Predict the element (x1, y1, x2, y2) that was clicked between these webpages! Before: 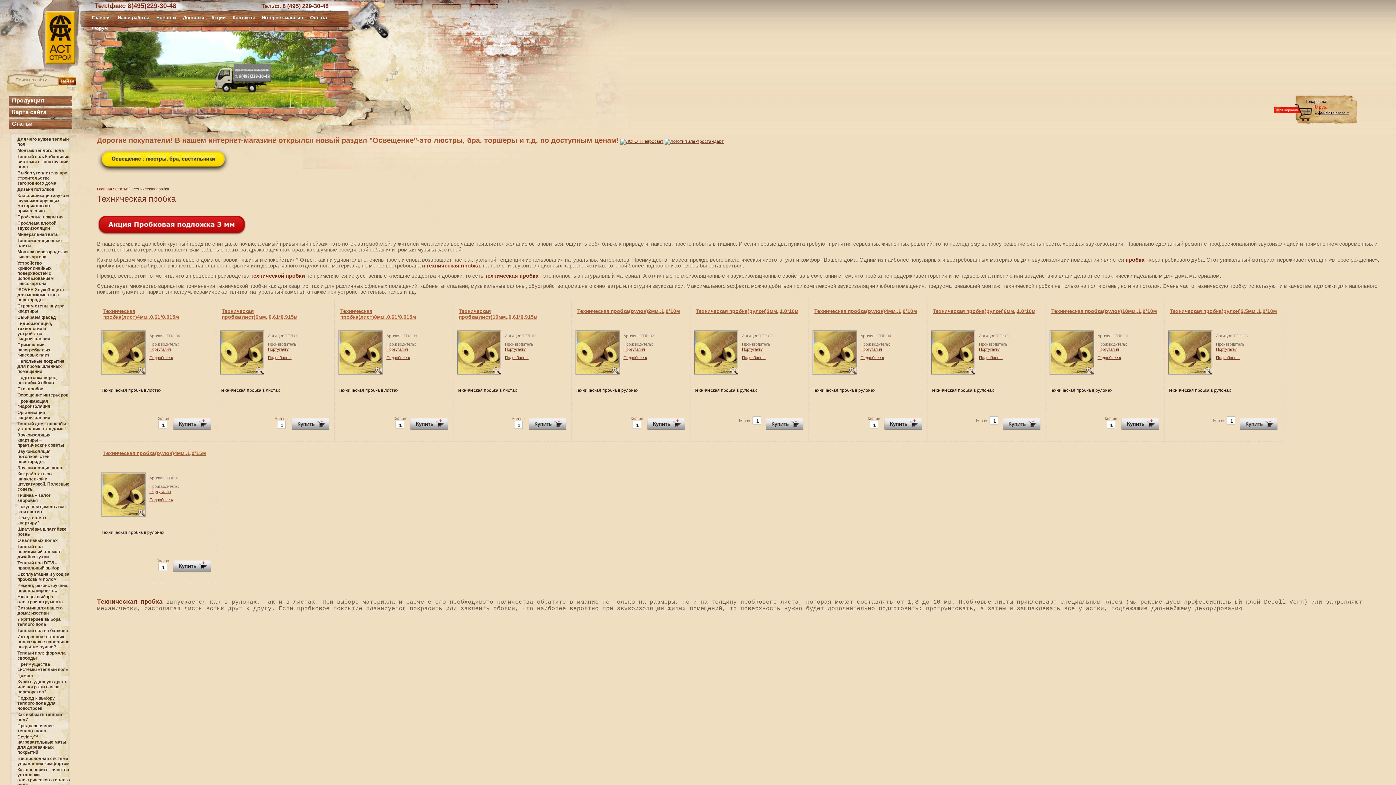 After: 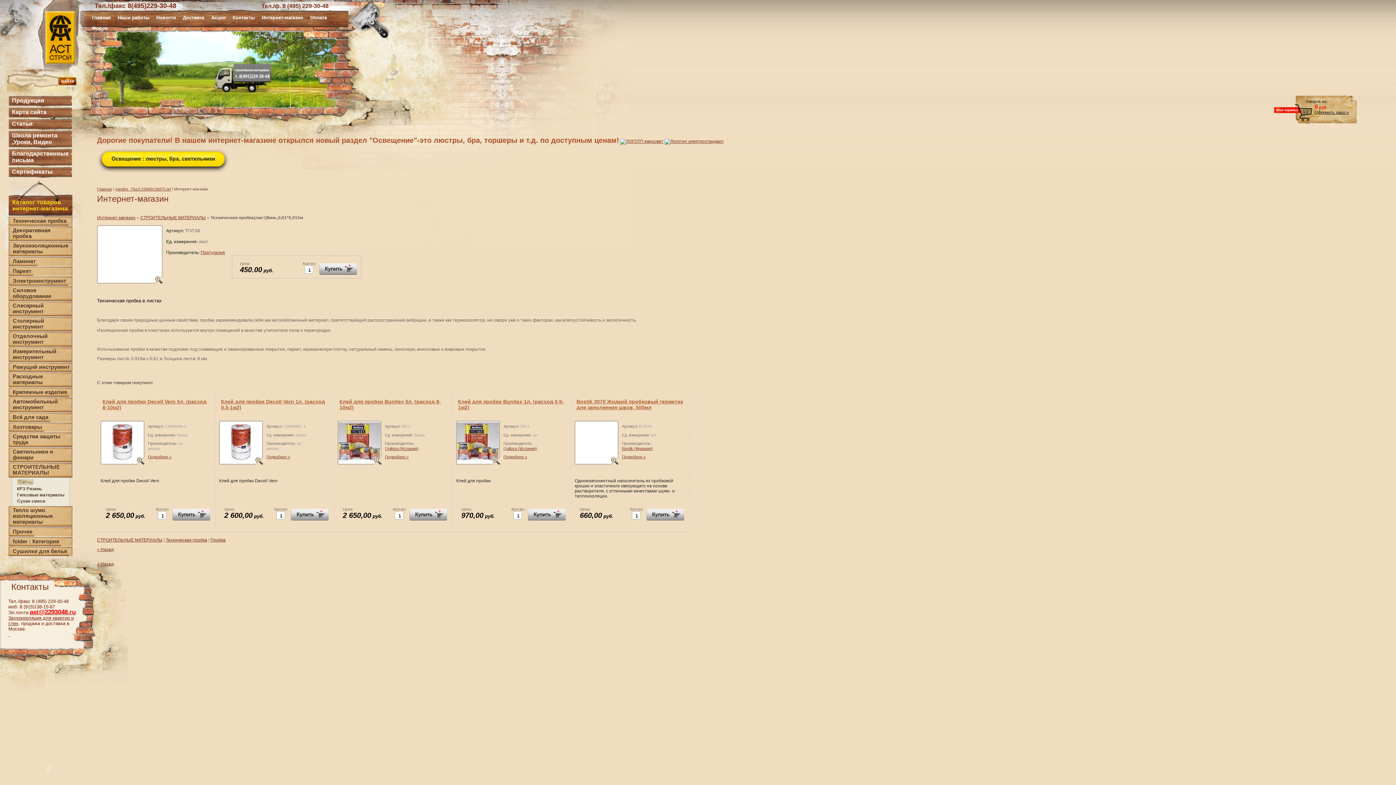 Action: bbox: (386, 355, 410, 360) label: Подробнее »